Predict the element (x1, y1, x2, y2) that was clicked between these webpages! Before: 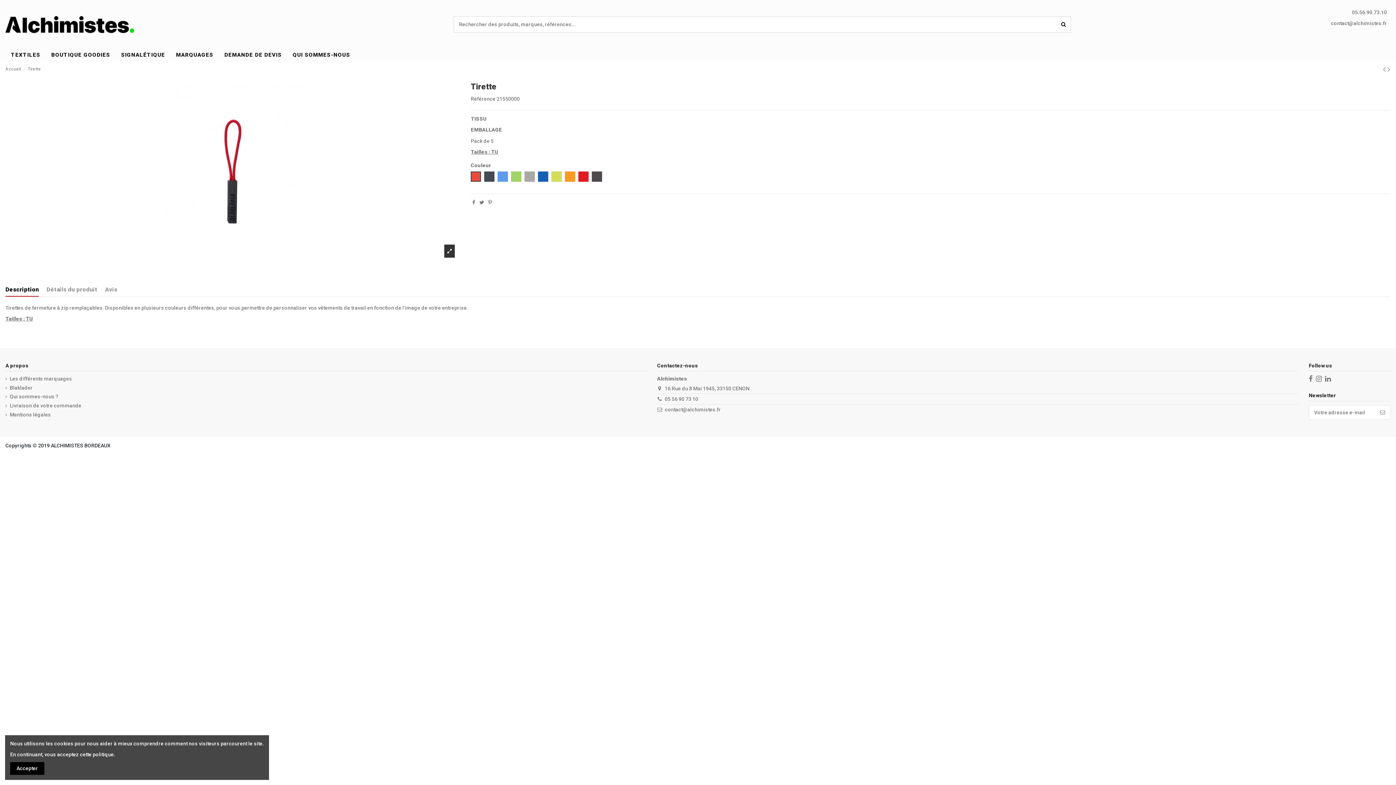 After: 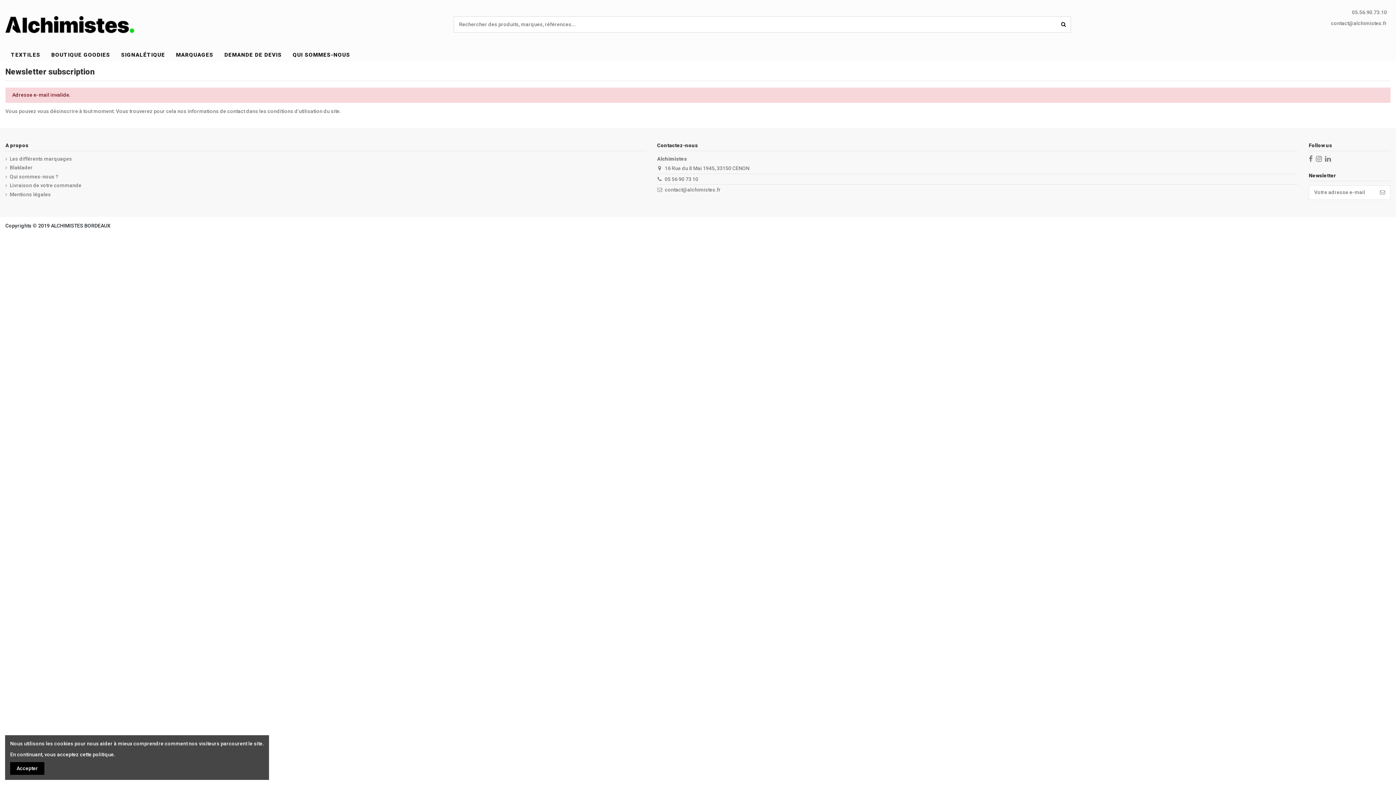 Action: bbox: (1375, 405, 1390, 419)